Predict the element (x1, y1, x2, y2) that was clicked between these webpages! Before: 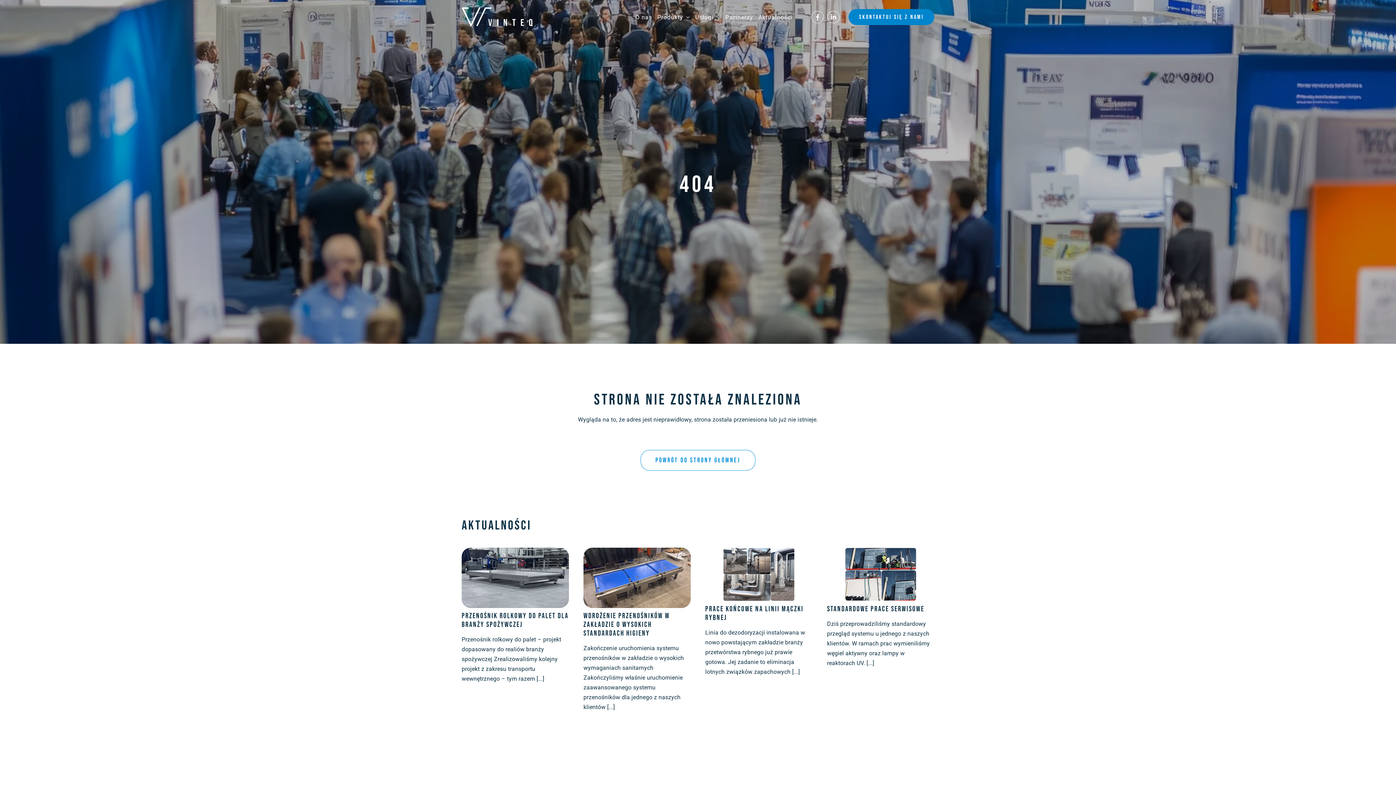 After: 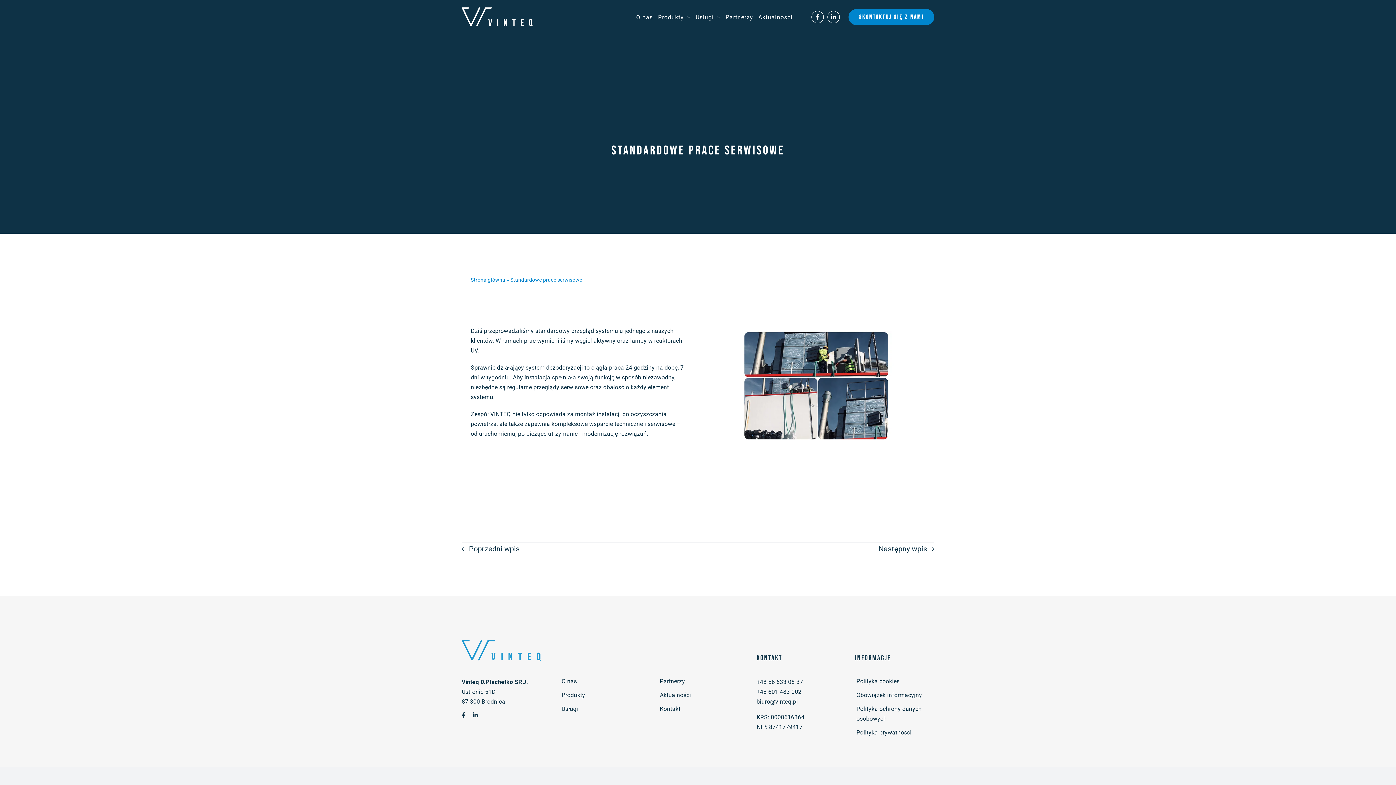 Action: bbox: (827, 549, 934, 556) label: Standardowe prace serwisowe